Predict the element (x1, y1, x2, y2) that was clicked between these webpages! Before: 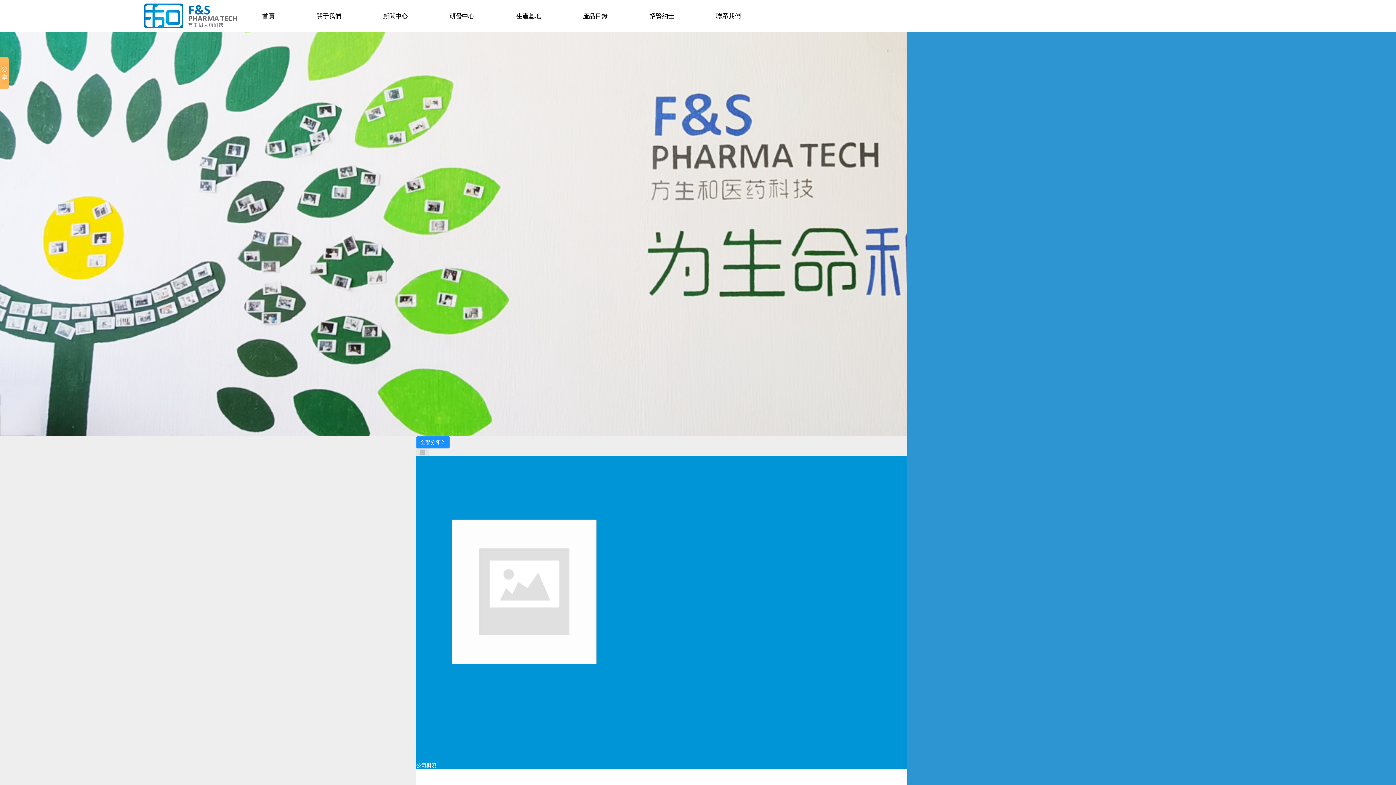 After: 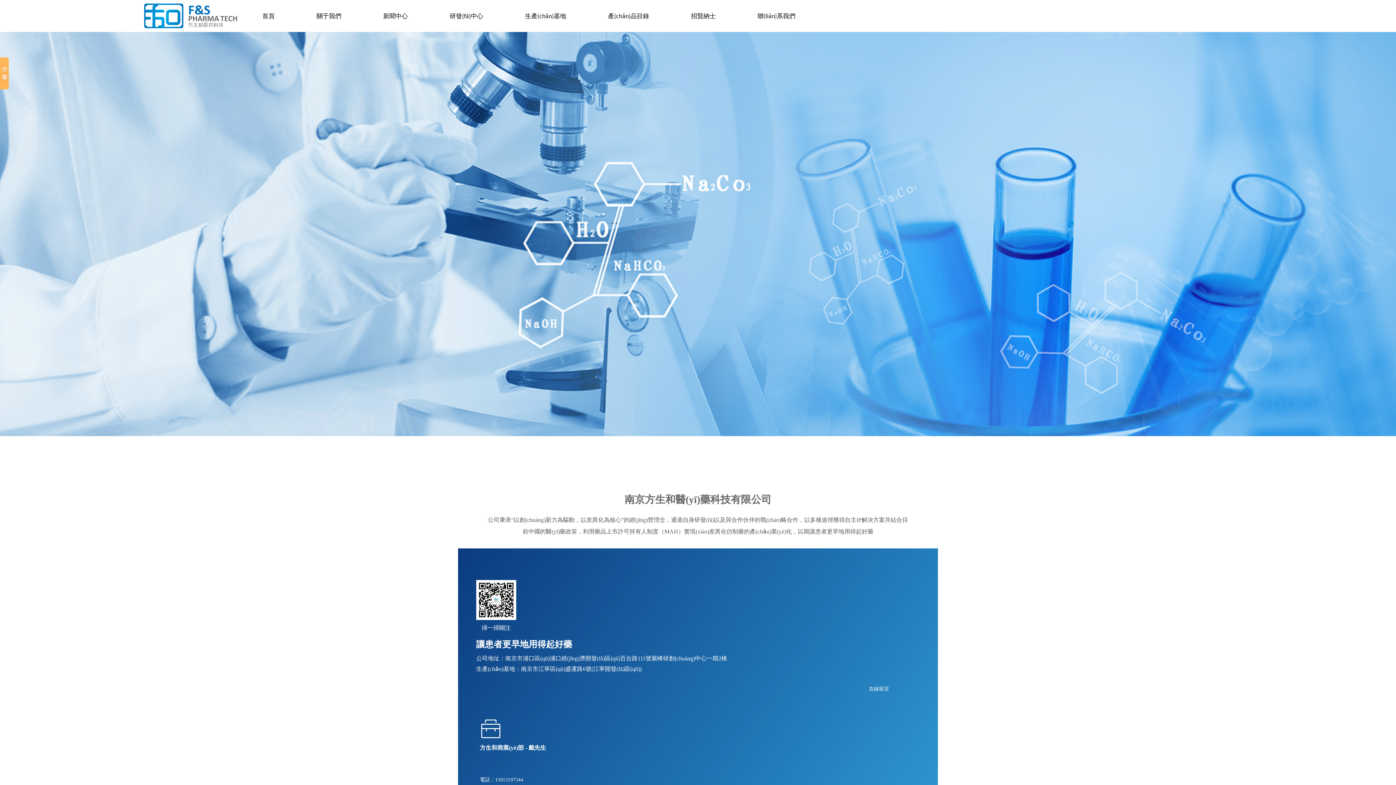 Action: label: 聯系我們 bbox: (695, 0, 762, 32)